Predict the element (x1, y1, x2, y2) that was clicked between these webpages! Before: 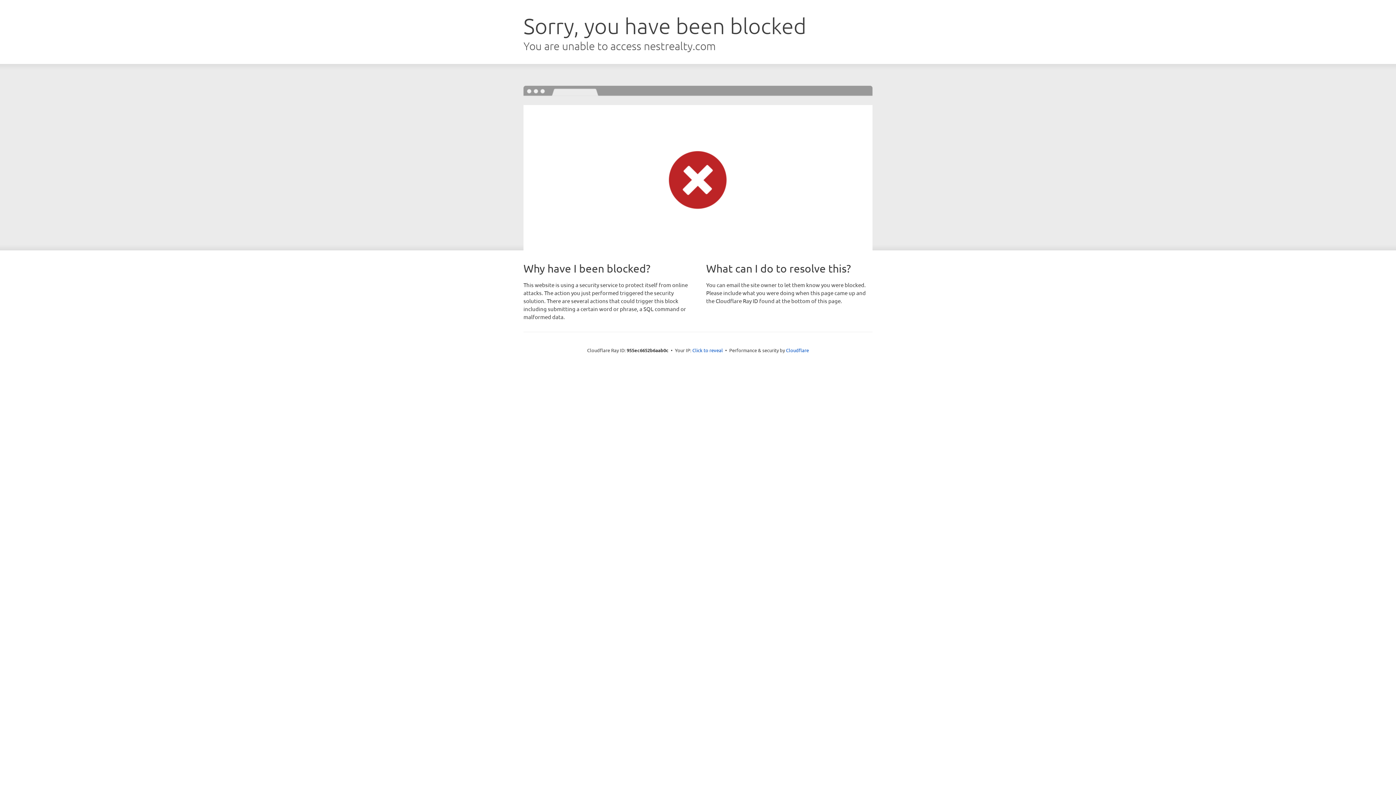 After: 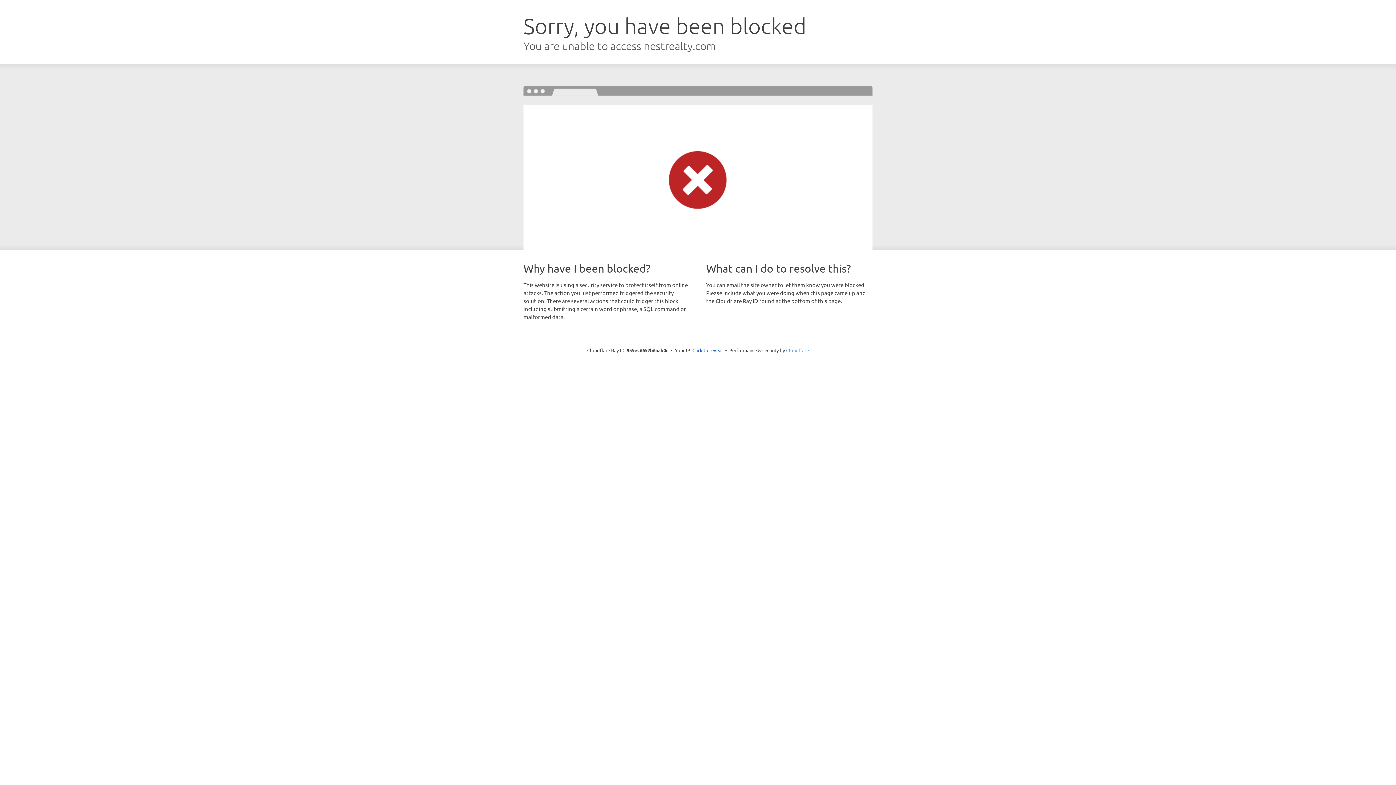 Action: bbox: (786, 347, 809, 353) label: Cloudflare